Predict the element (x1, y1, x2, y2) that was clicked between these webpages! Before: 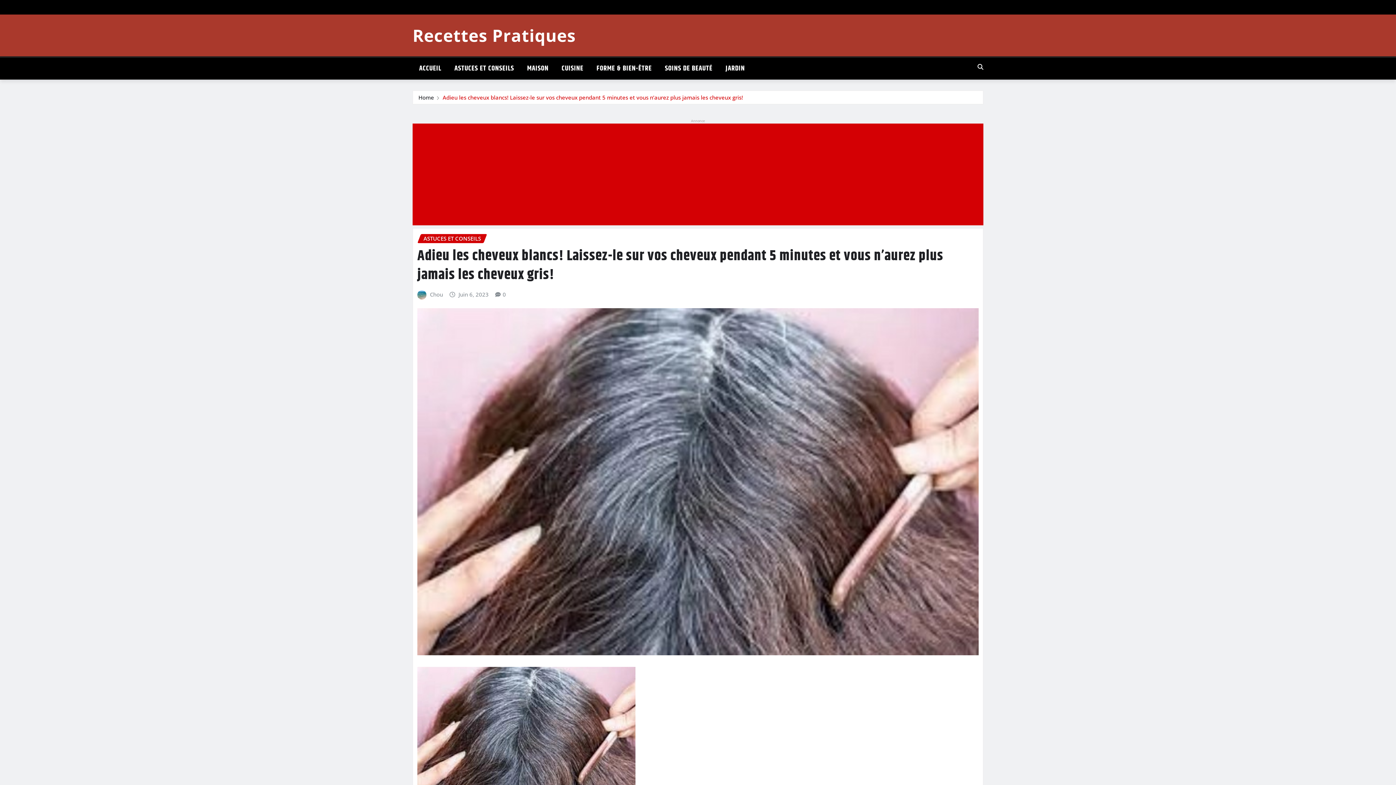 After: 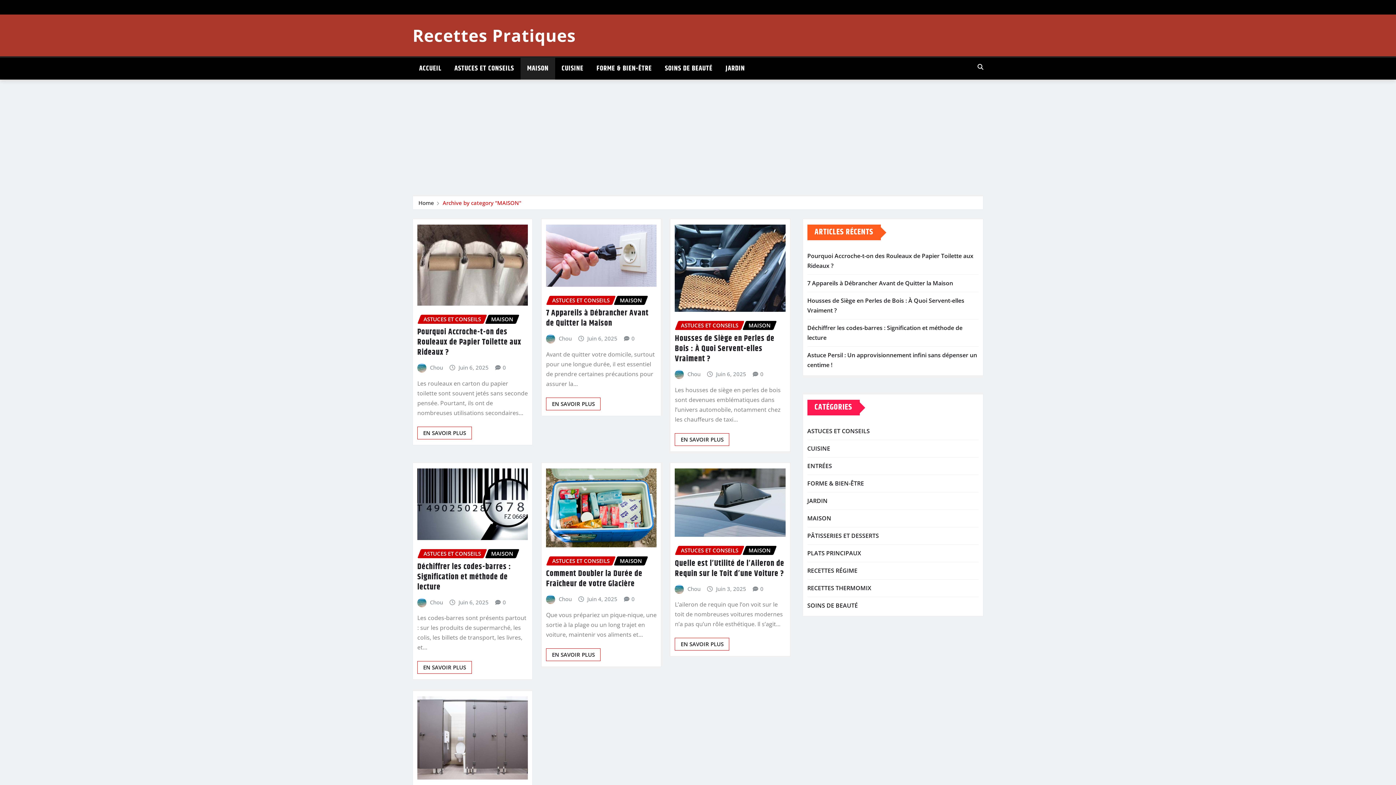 Action: bbox: (520, 57, 555, 79) label: MAISON